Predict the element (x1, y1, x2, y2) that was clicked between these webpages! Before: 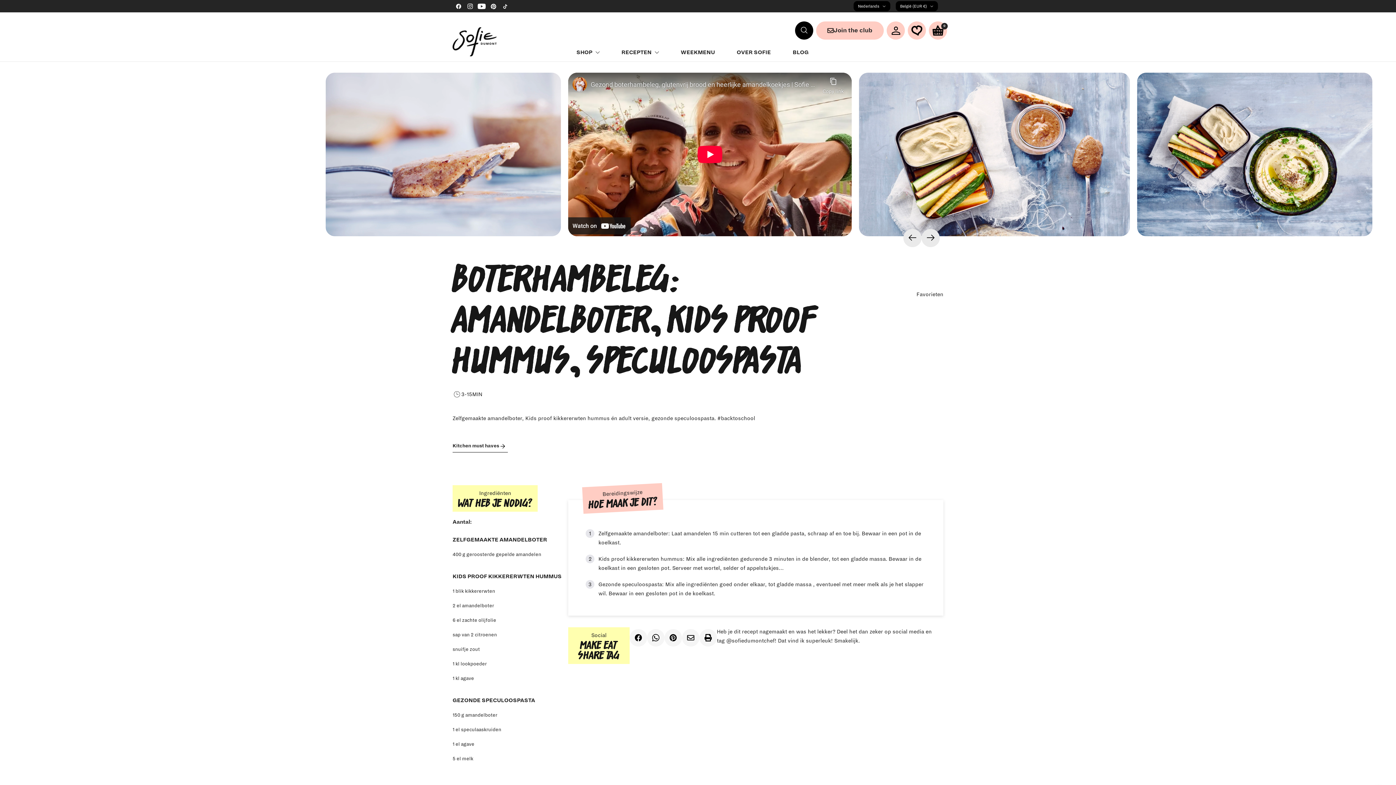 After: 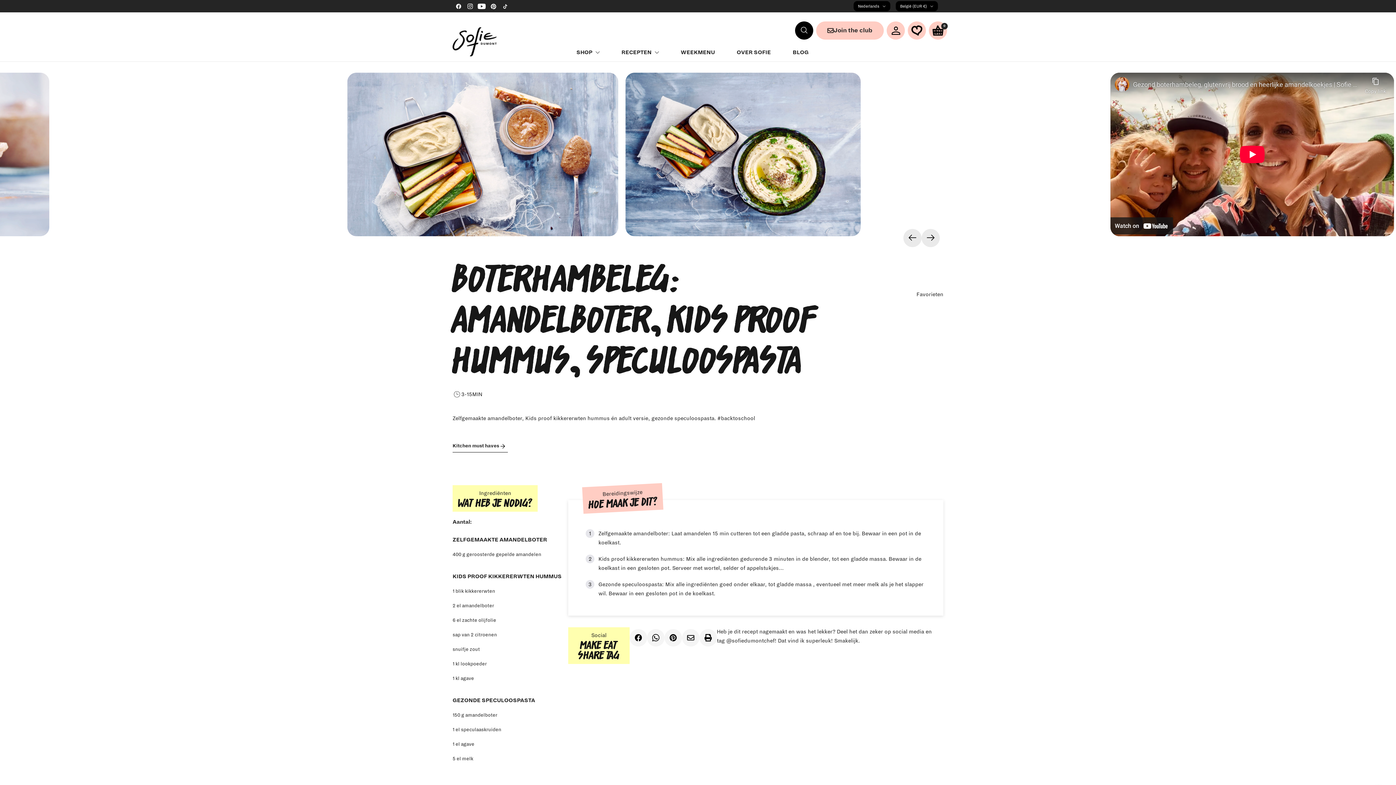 Action: bbox: (476, 0, 487, 12)